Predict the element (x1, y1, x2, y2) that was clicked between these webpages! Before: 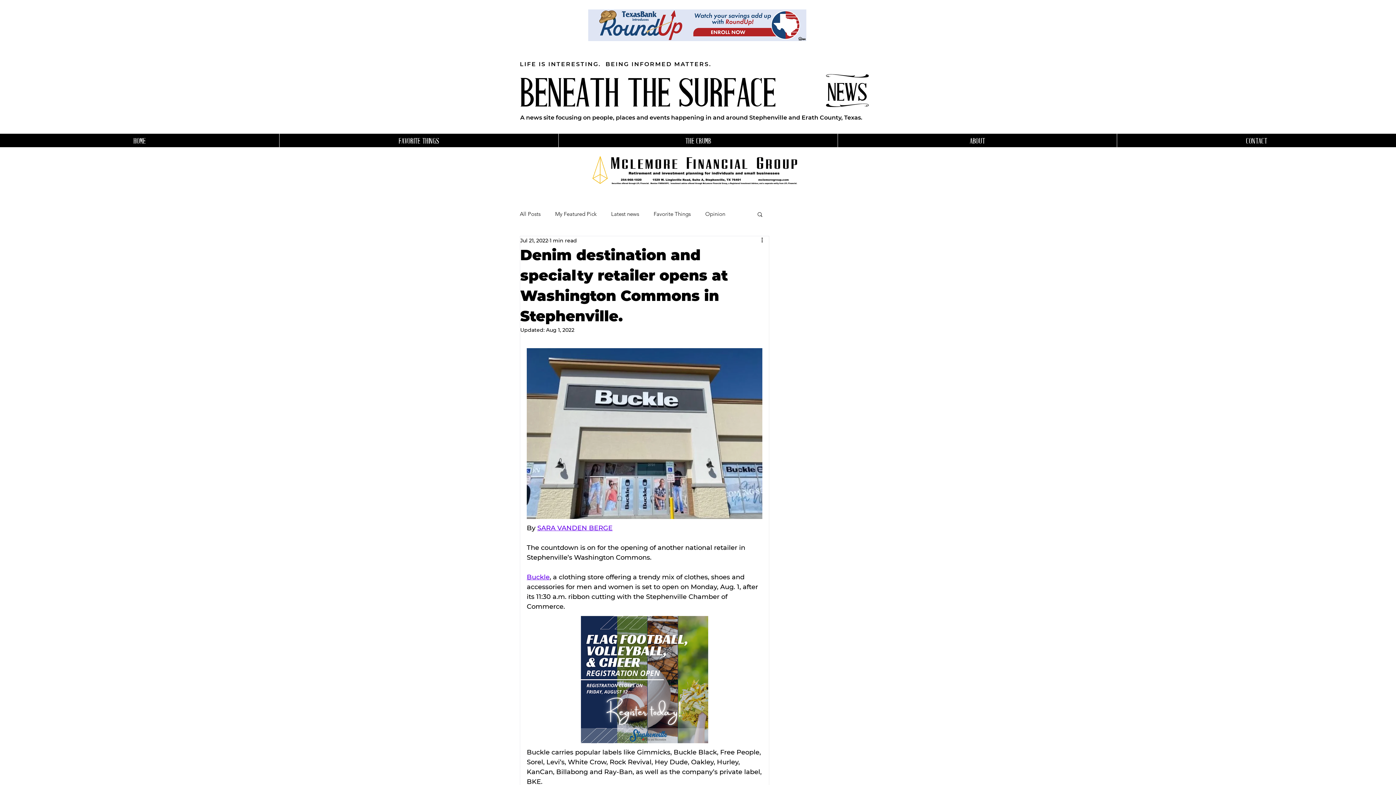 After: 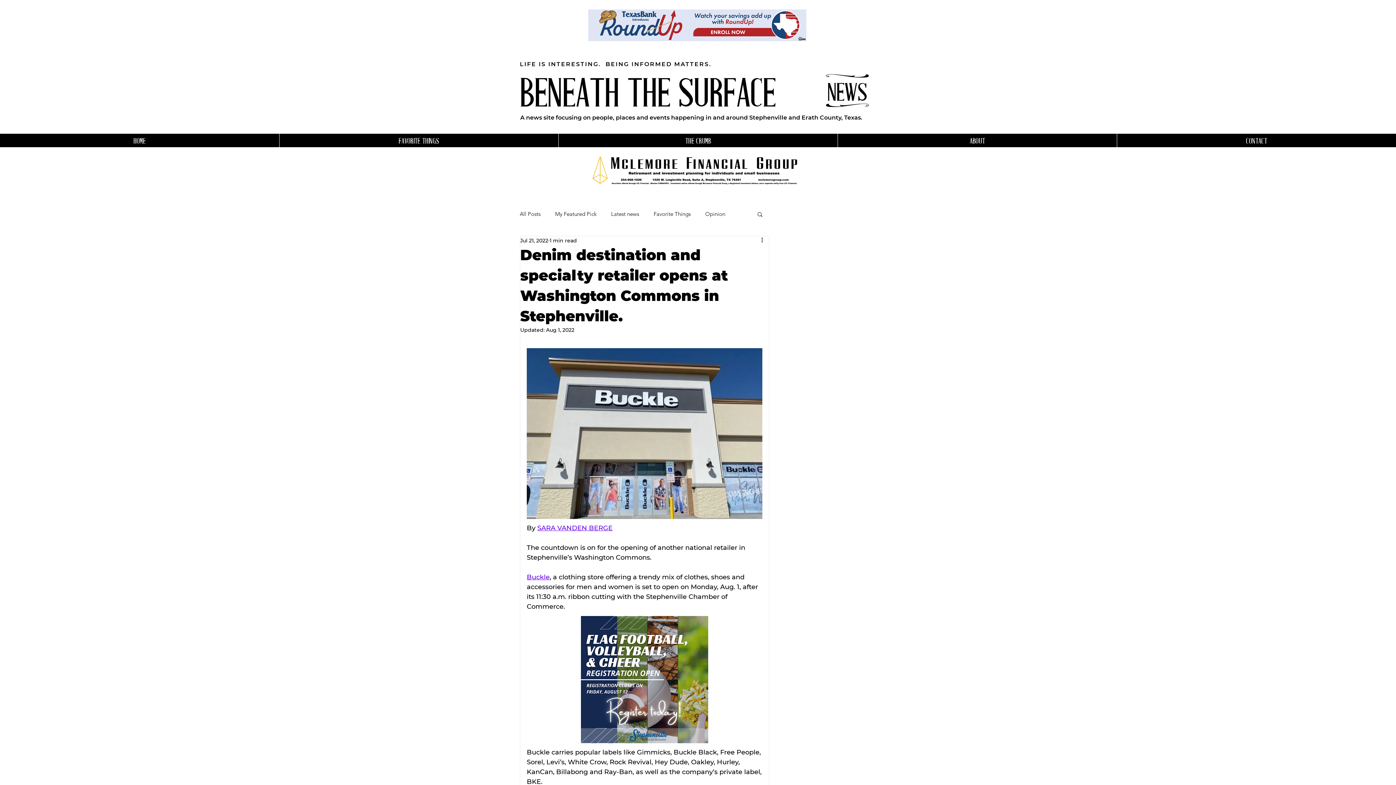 Action: bbox: (756, 211, 763, 217) label: Search